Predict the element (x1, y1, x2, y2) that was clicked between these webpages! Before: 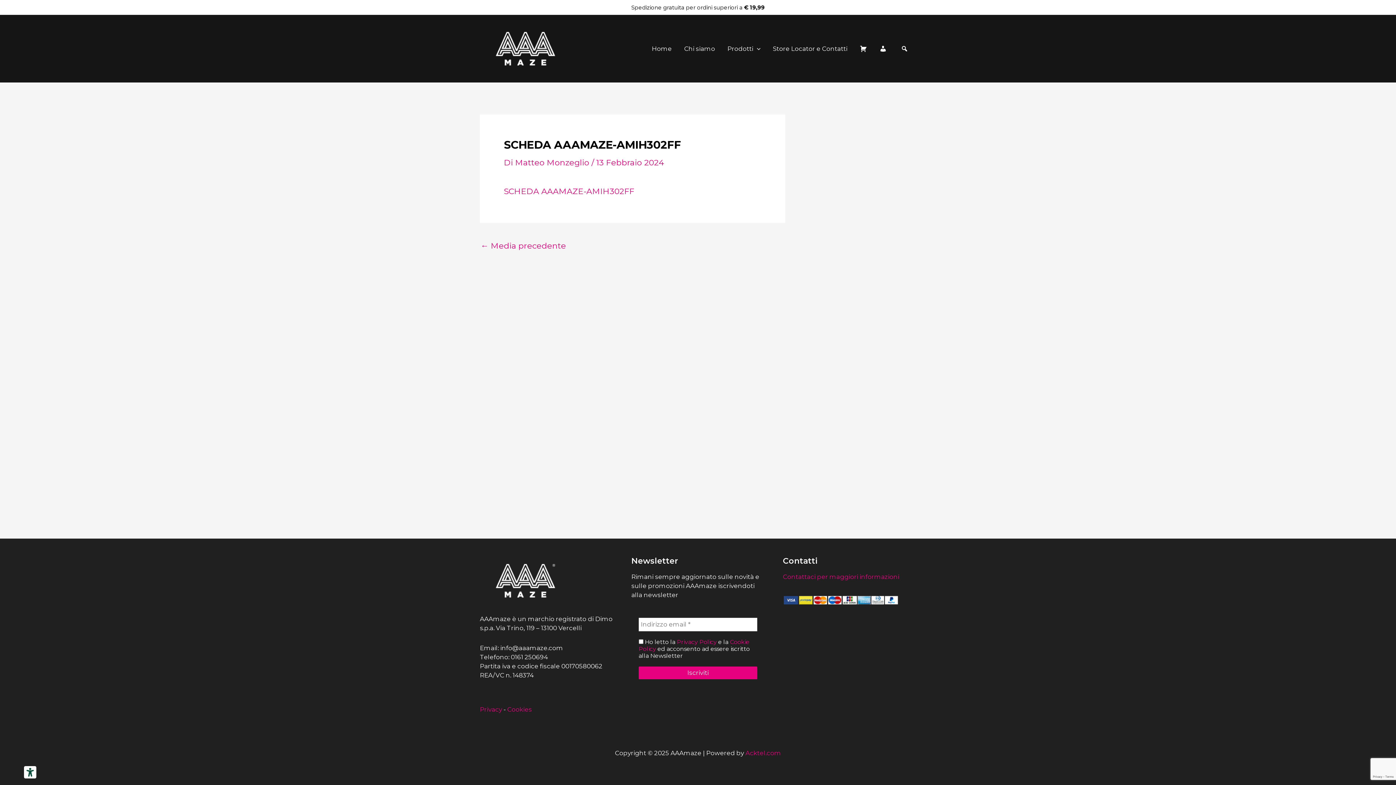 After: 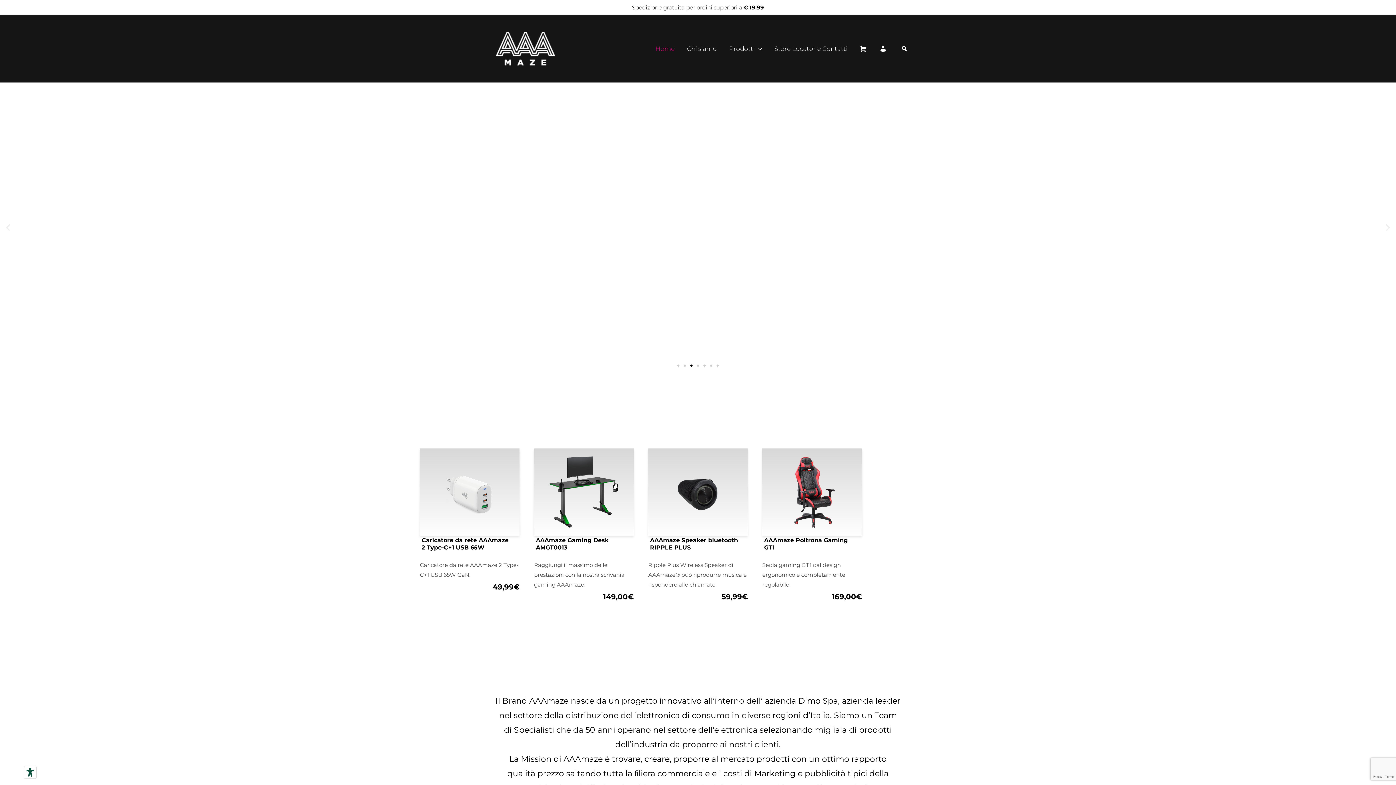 Action: label: Home bbox: (645, 34, 678, 63)